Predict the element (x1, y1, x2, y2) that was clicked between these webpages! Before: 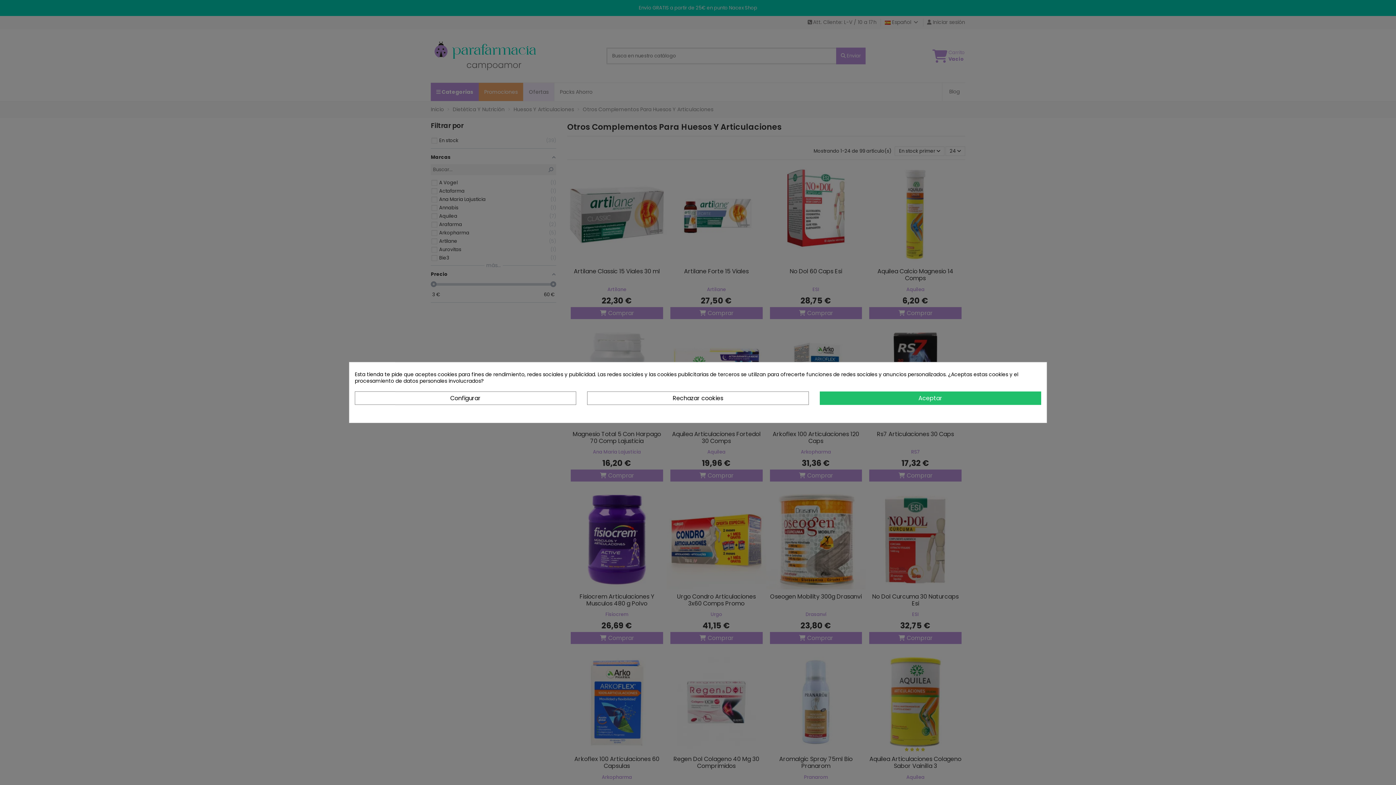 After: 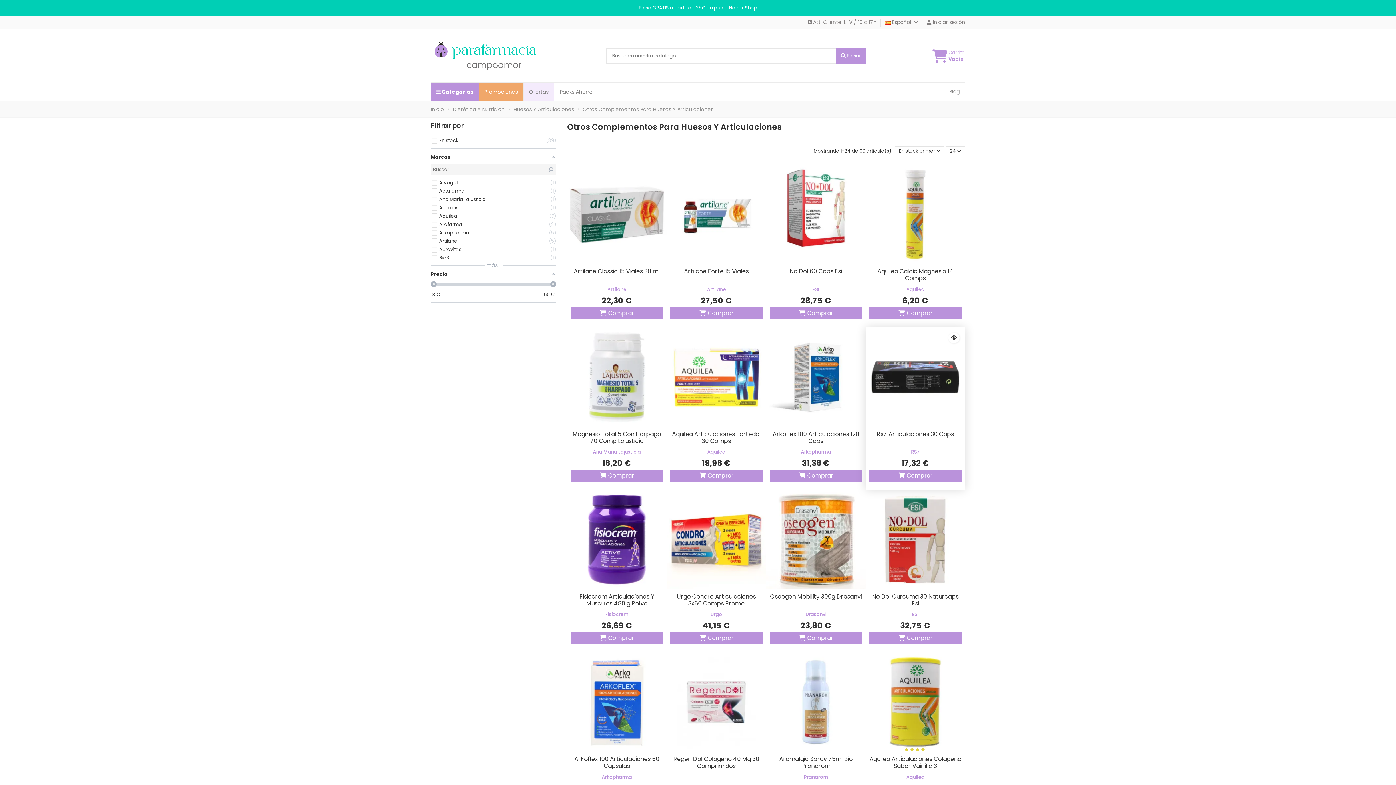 Action: bbox: (819, 391, 1041, 405) label: Aceptar